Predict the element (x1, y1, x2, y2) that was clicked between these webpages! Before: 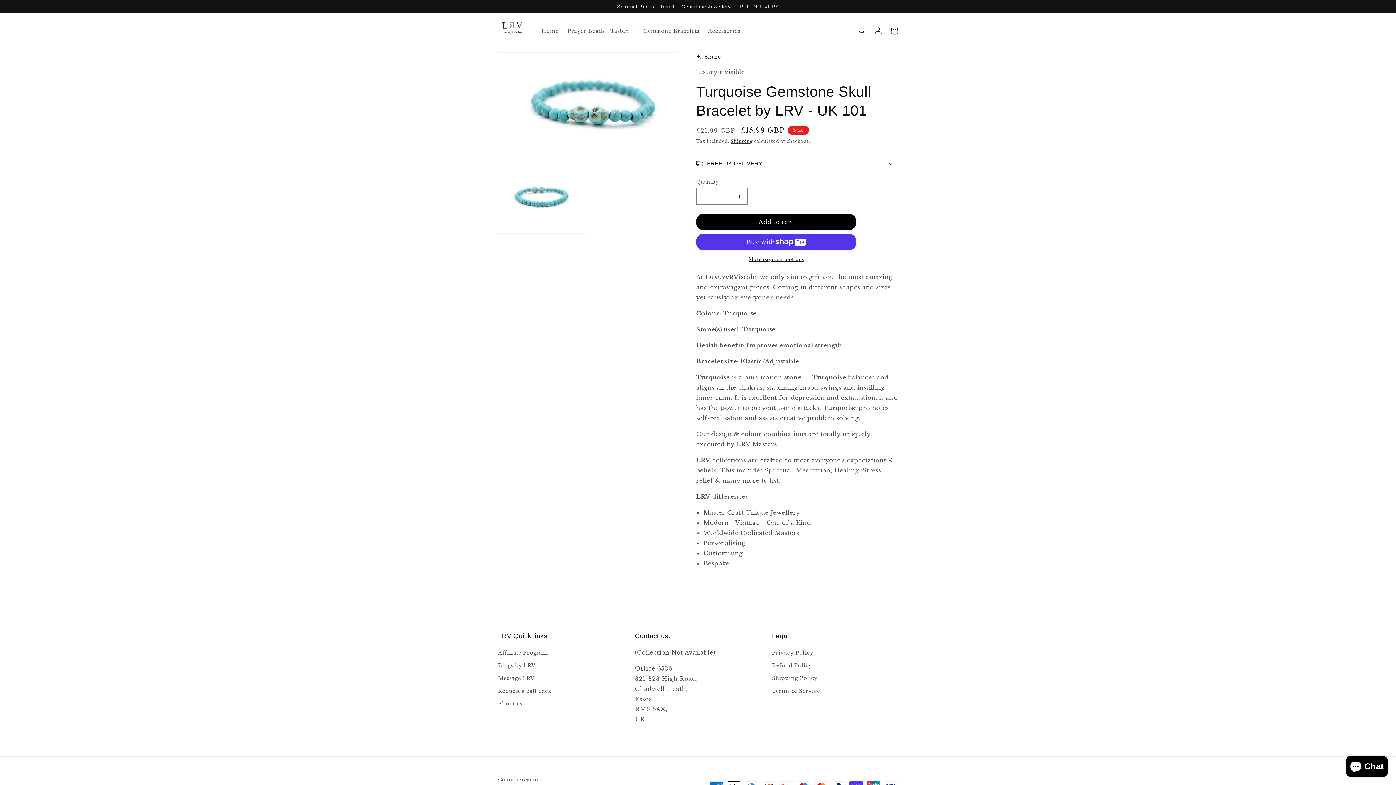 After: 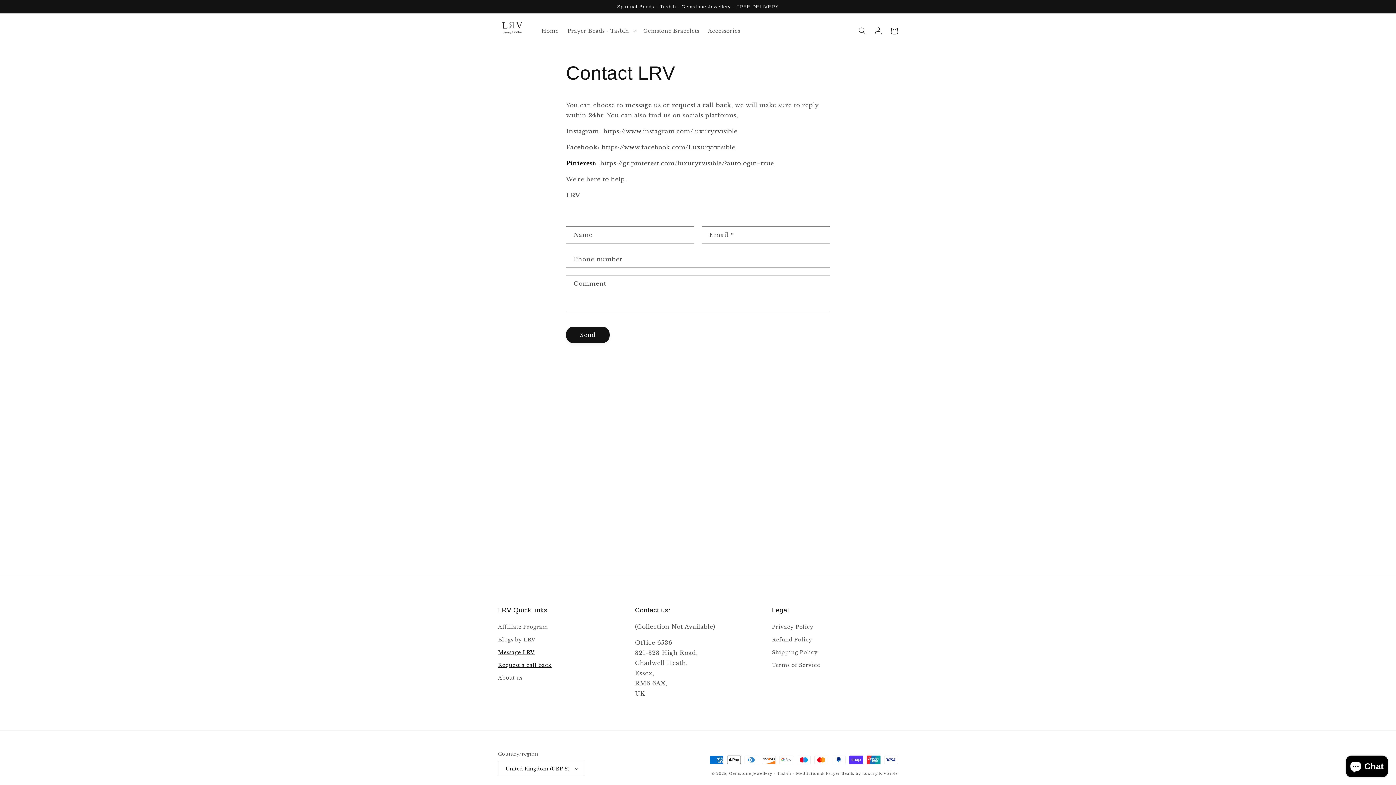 Action: label: Message LRV bbox: (498, 672, 534, 685)